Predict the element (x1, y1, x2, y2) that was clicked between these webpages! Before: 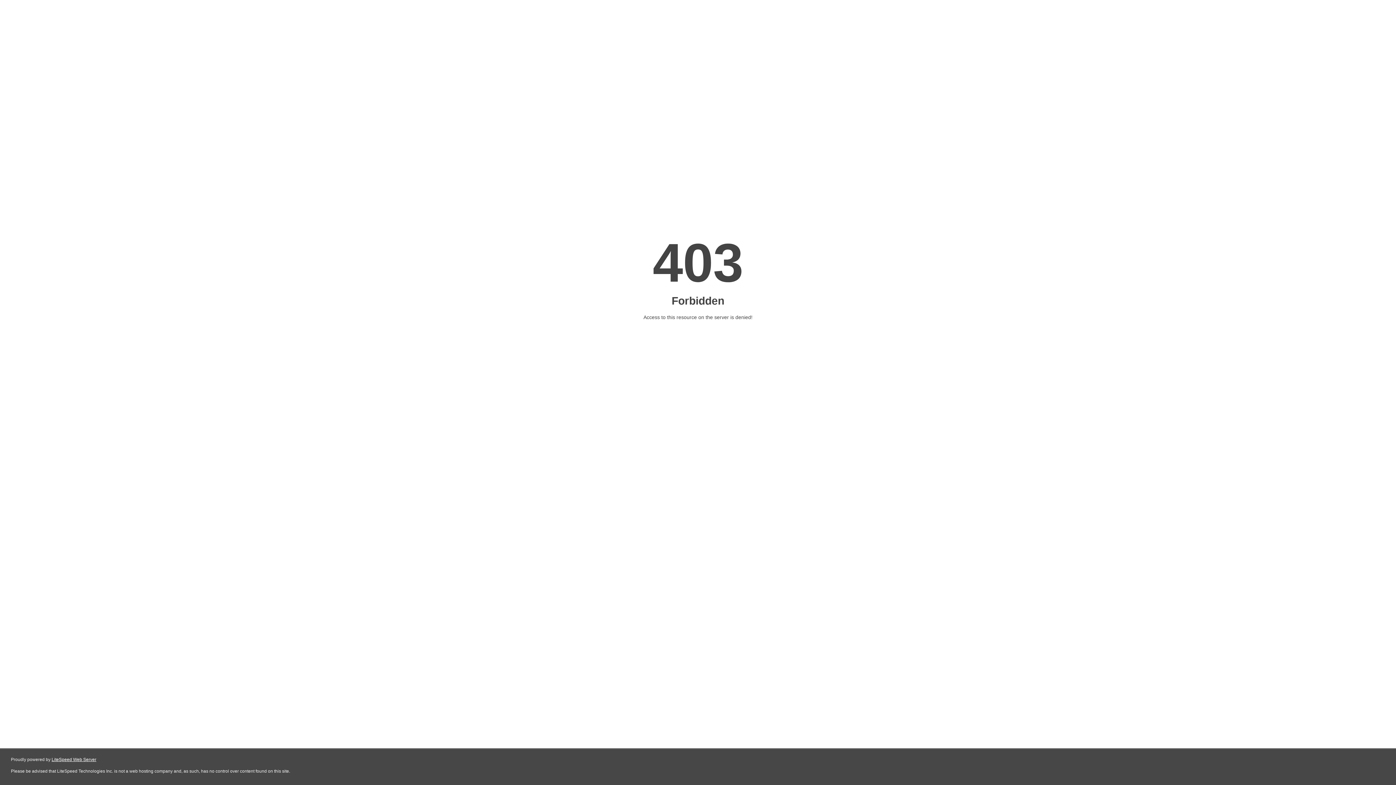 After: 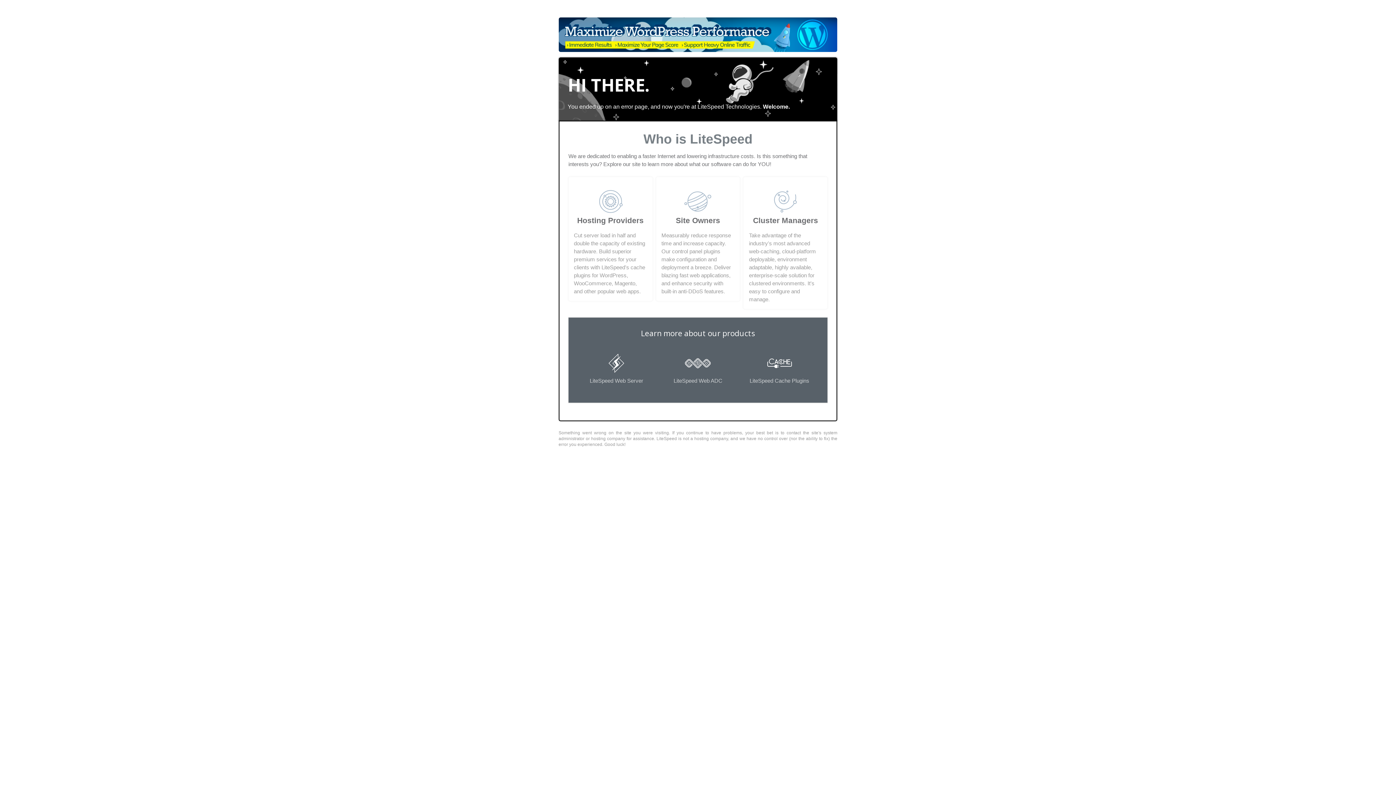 Action: bbox: (51, 757, 96, 762) label: LiteSpeed Web Server